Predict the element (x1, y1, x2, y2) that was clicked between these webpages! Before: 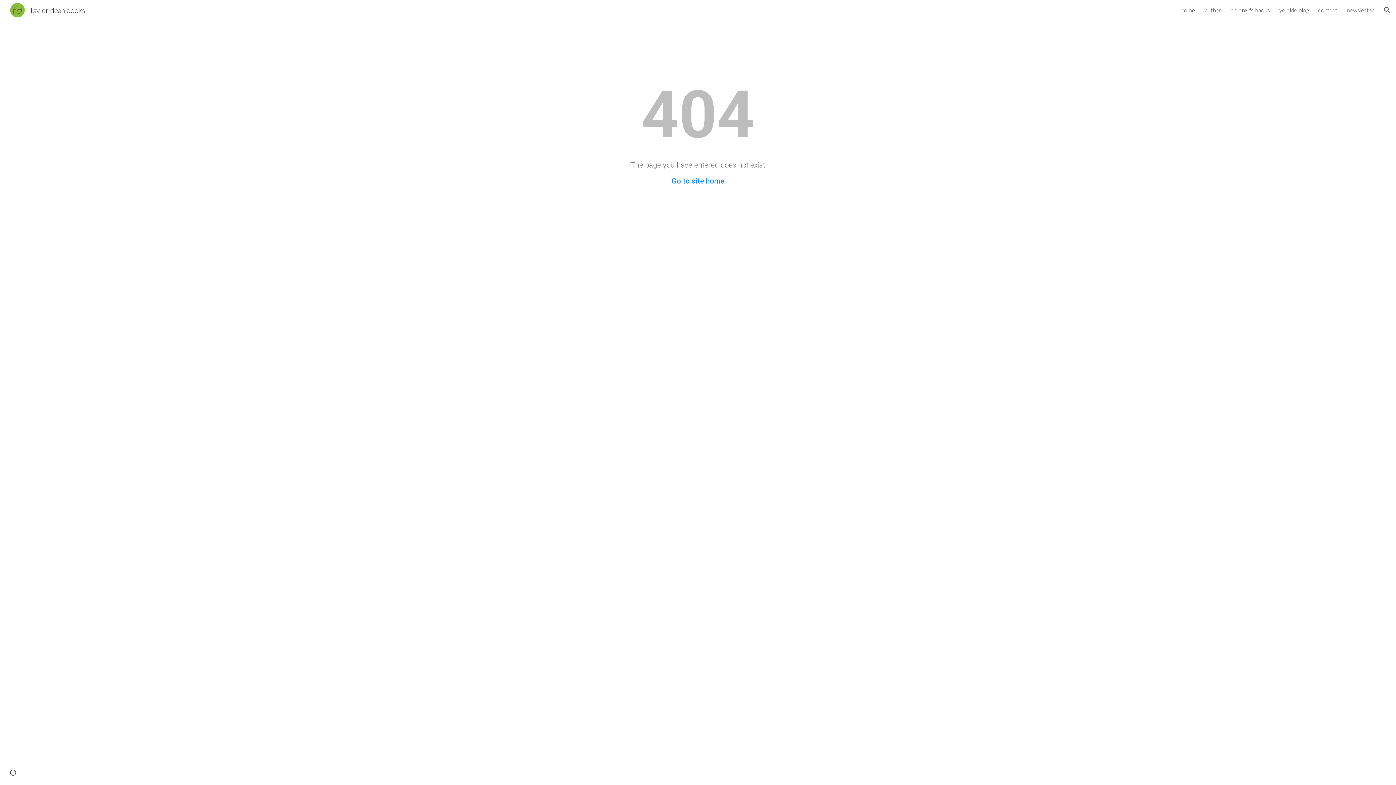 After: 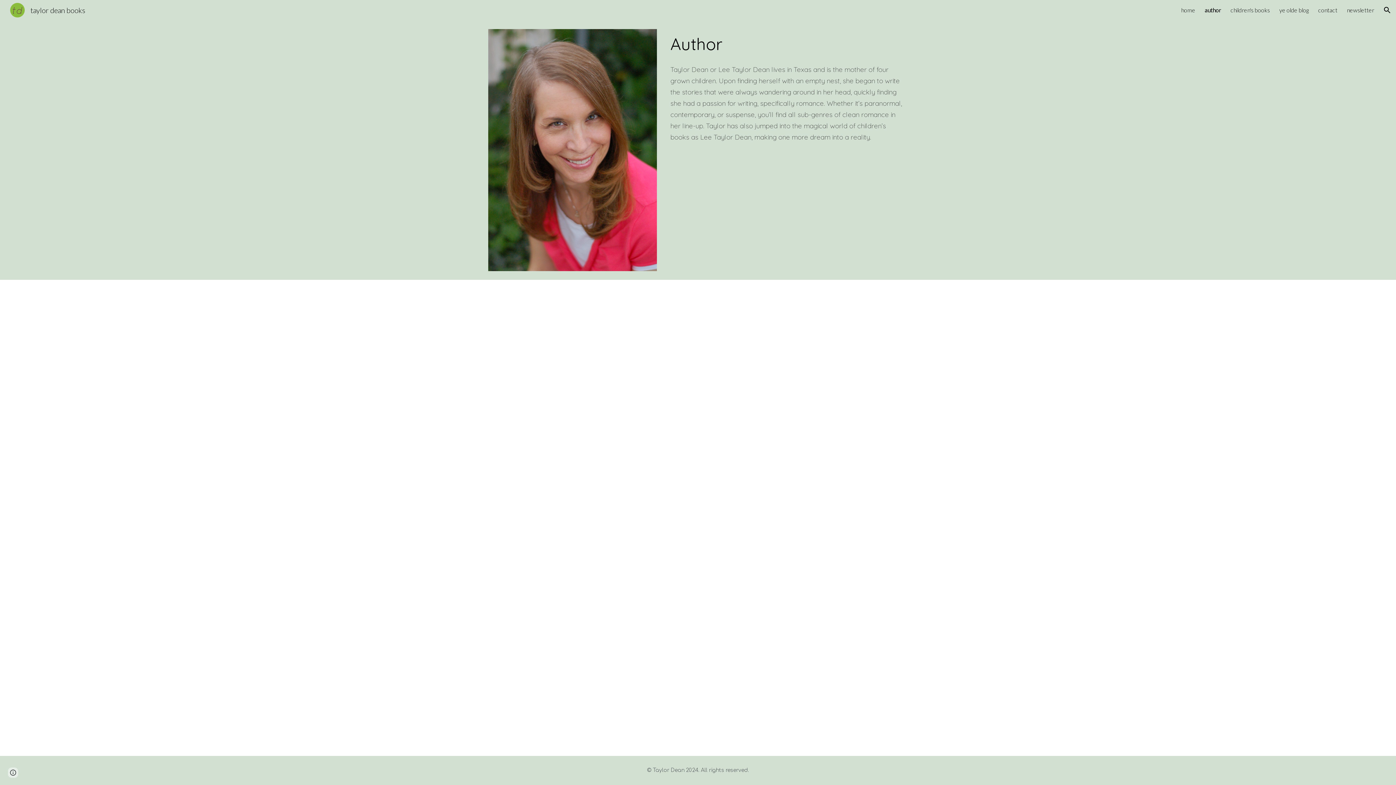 Action: bbox: (1205, 6, 1221, 13) label: author